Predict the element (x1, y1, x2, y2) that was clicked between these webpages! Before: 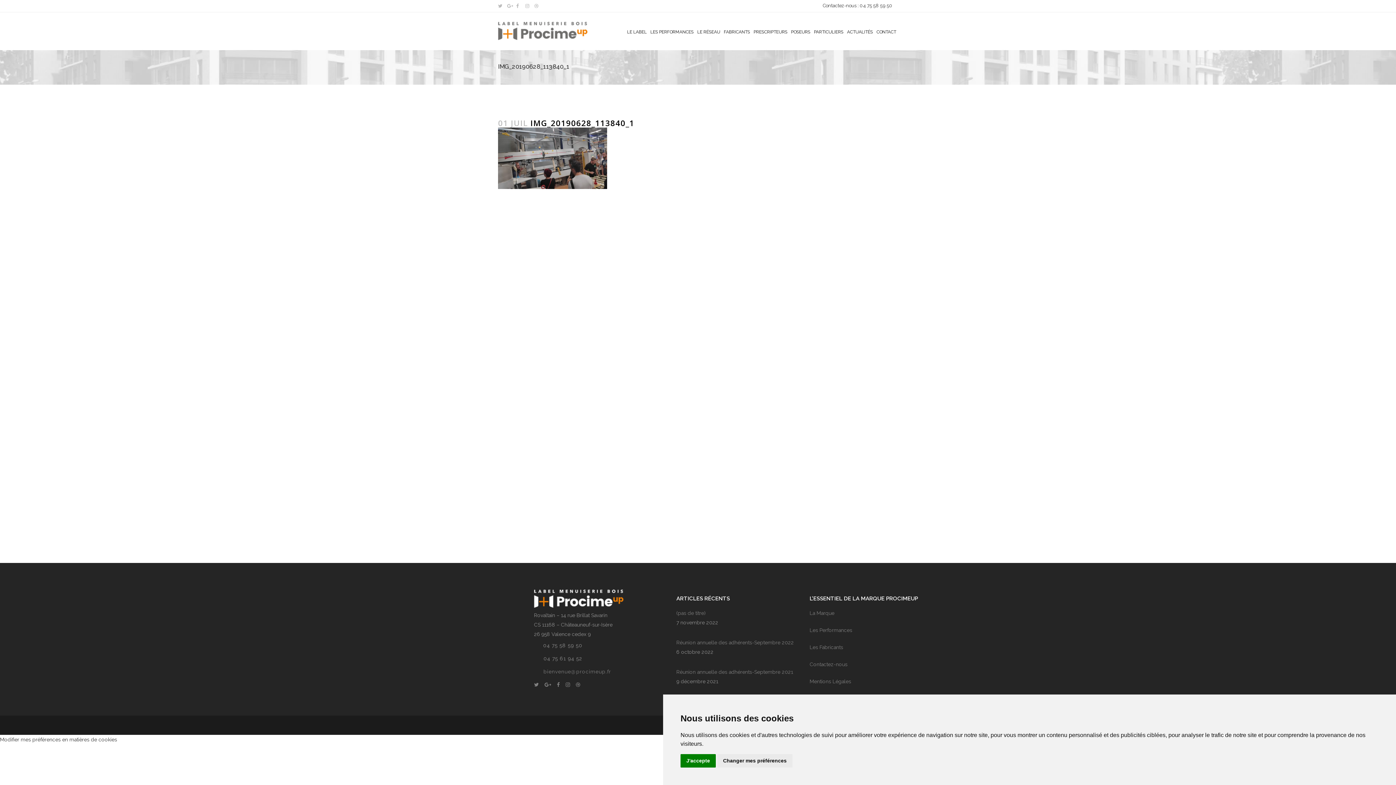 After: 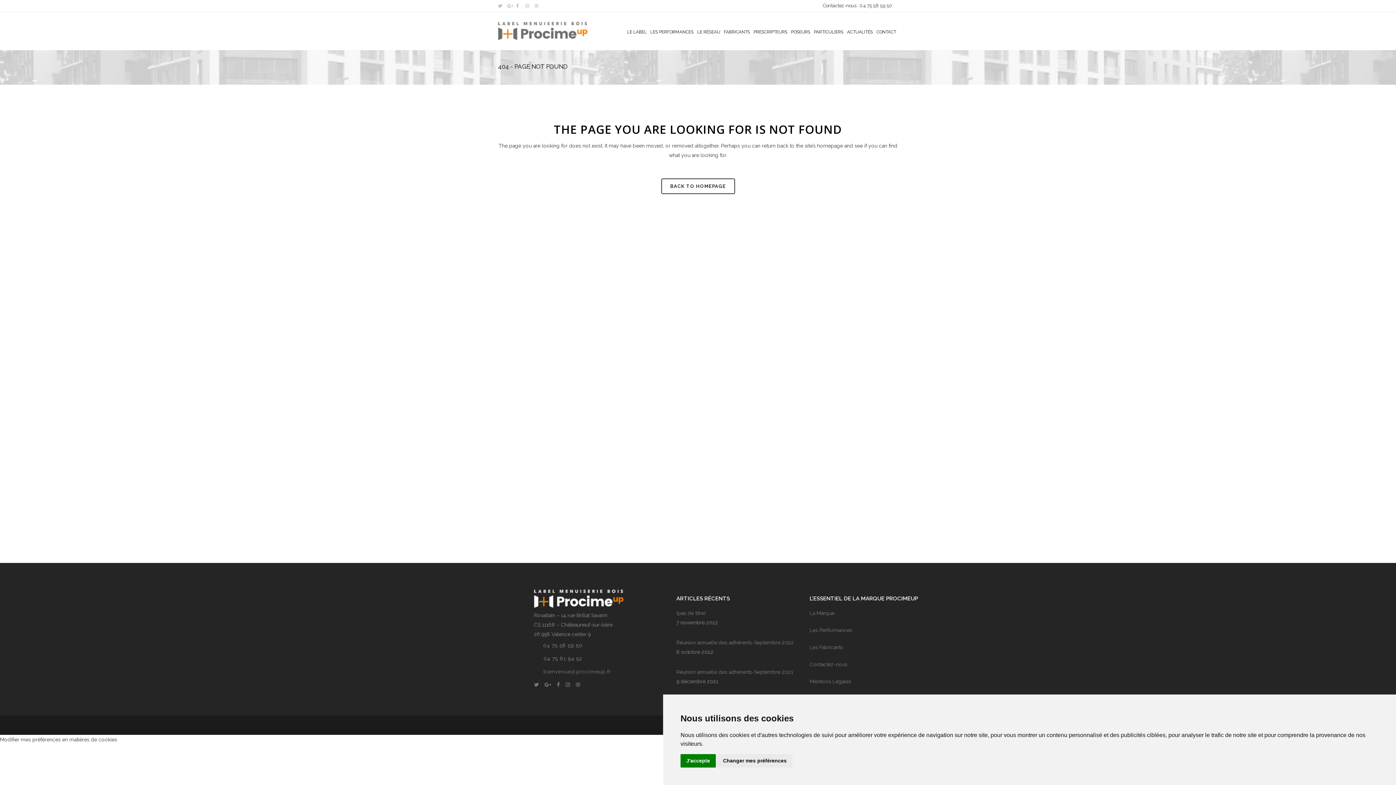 Action: label: Les Fabricants bbox: (809, 644, 843, 650)